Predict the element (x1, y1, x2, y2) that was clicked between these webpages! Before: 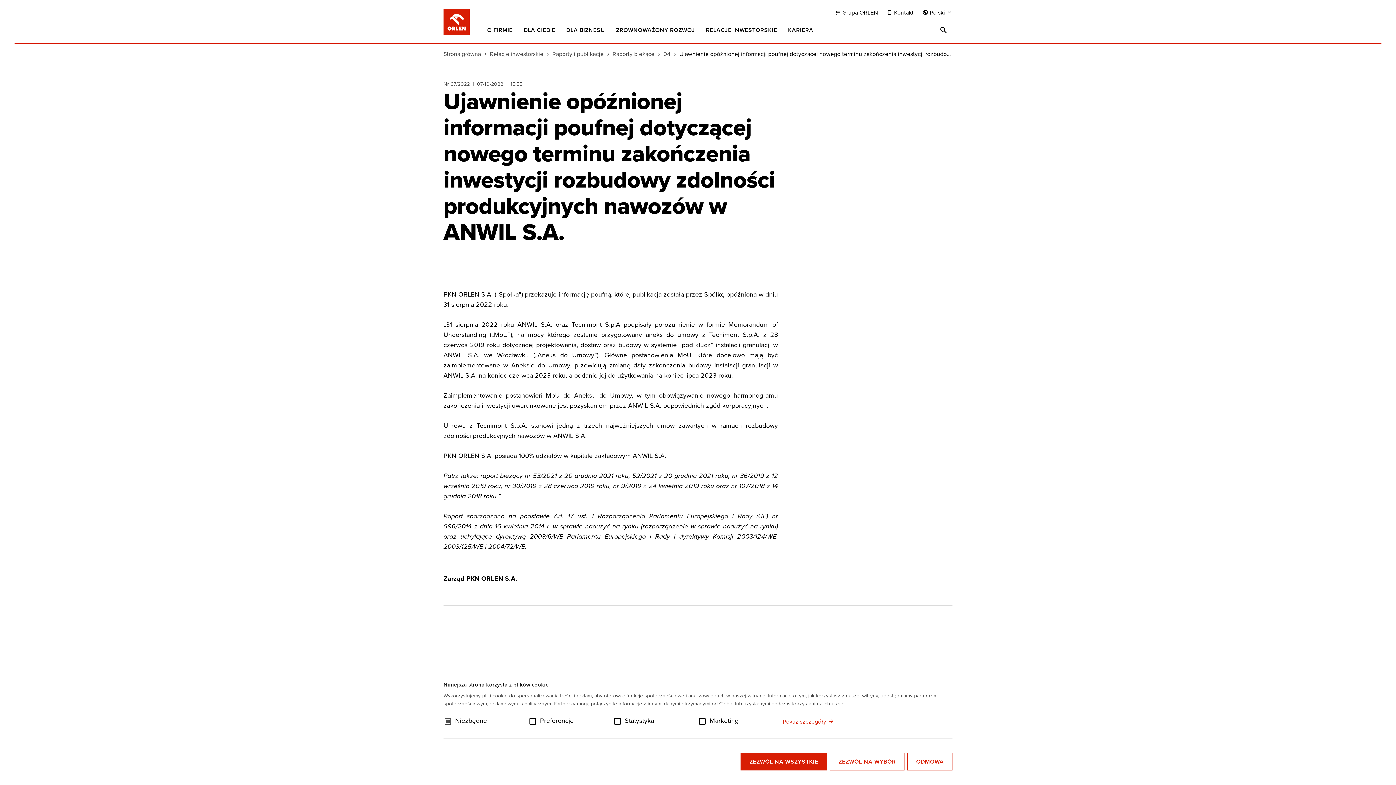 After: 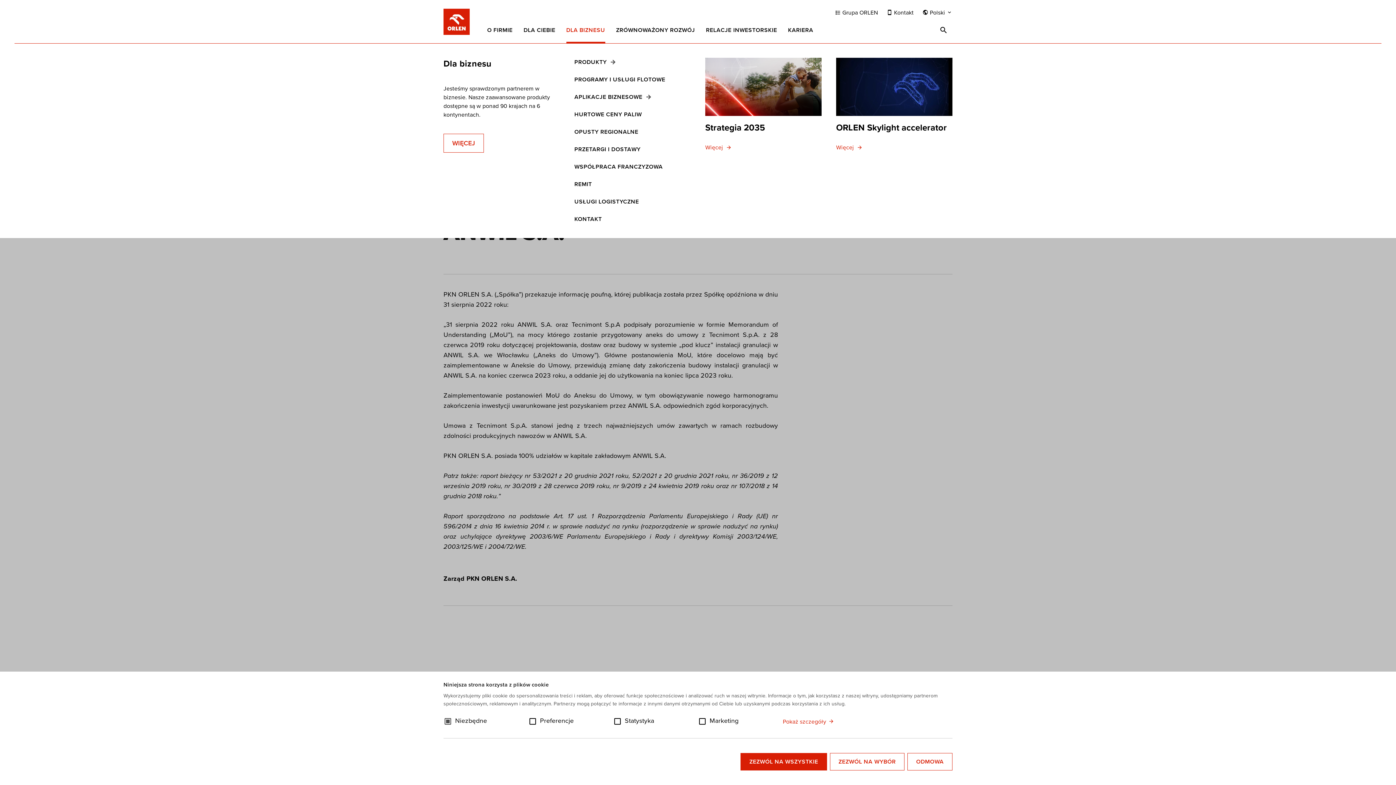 Action: bbox: (566, 21, 605, 43) label: DLA BIZNESU